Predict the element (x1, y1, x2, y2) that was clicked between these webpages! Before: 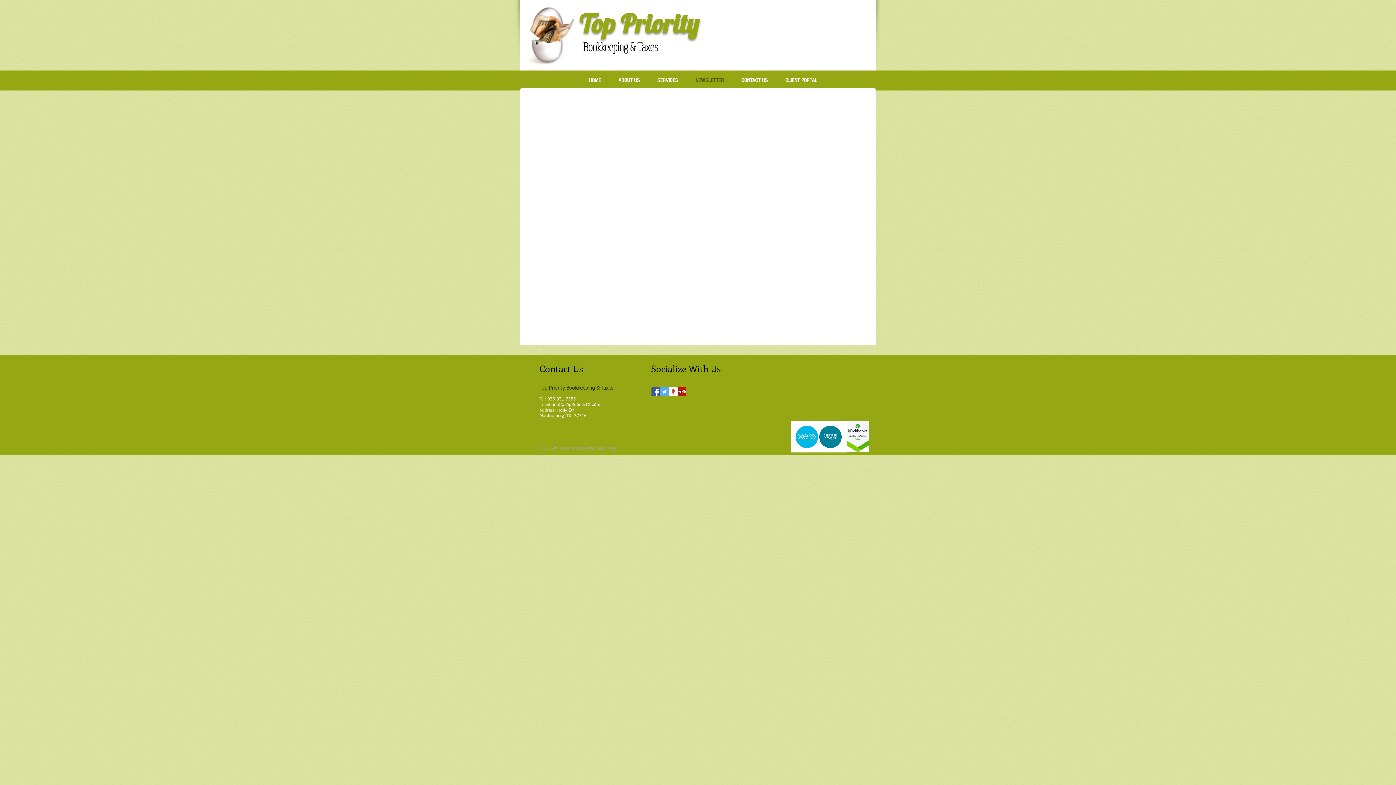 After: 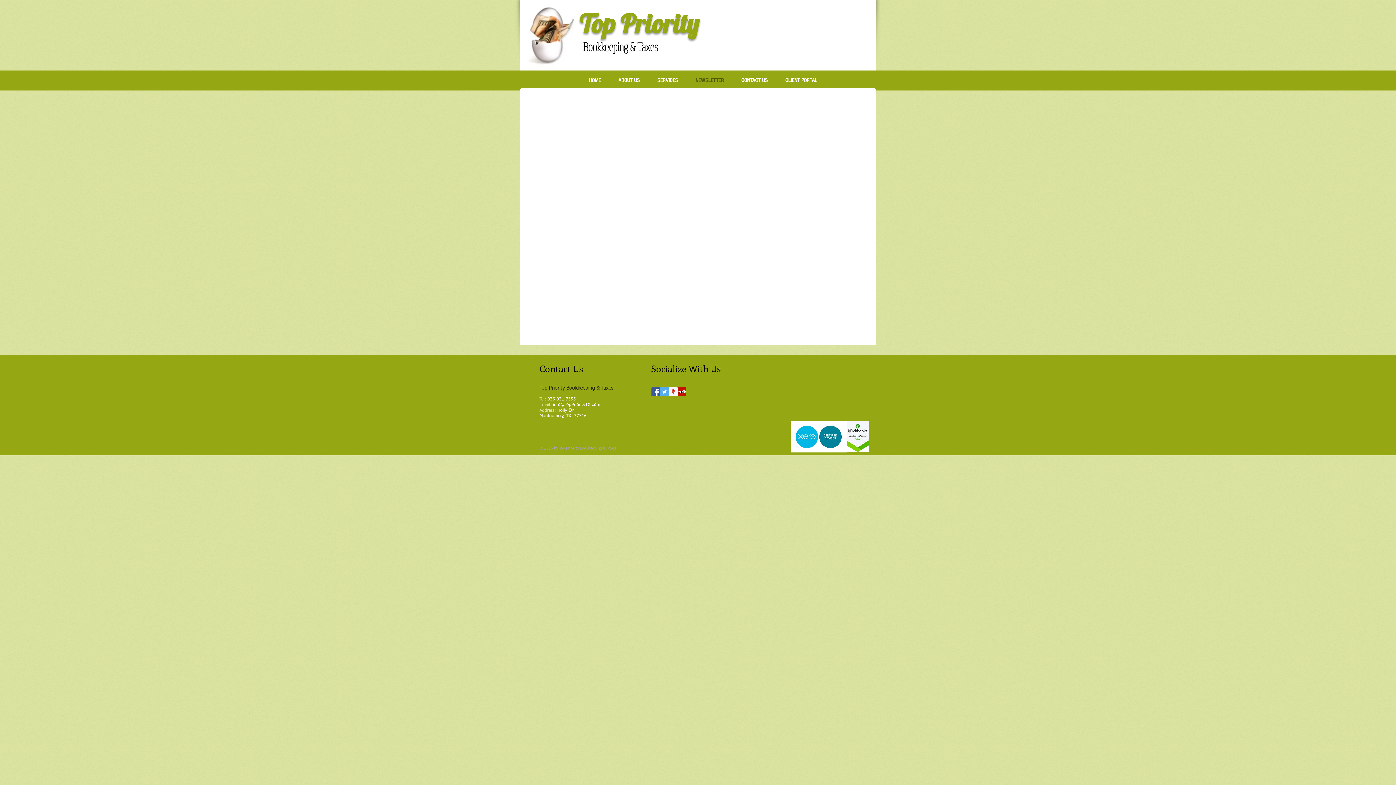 Action: bbox: (669, 387, 677, 396) label: Google Places Social Icon